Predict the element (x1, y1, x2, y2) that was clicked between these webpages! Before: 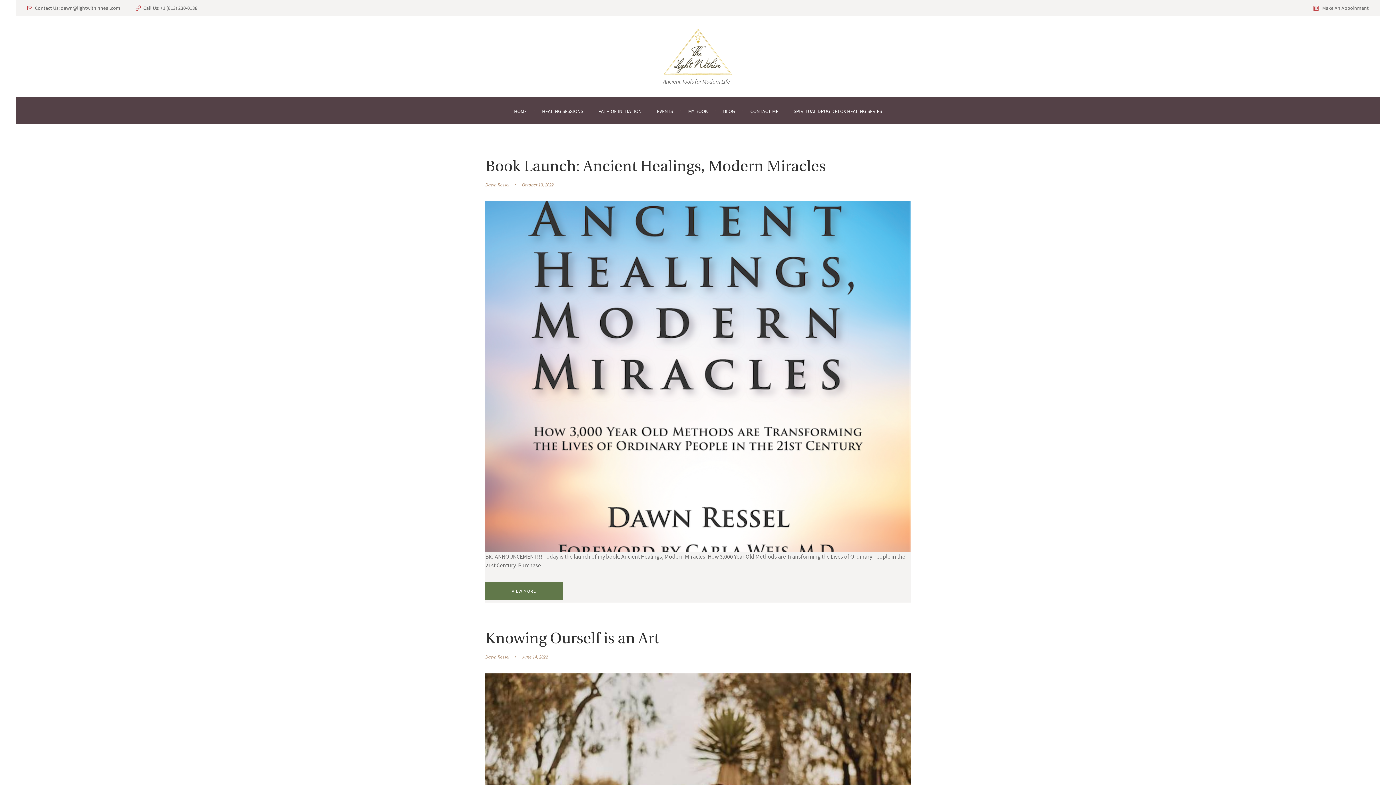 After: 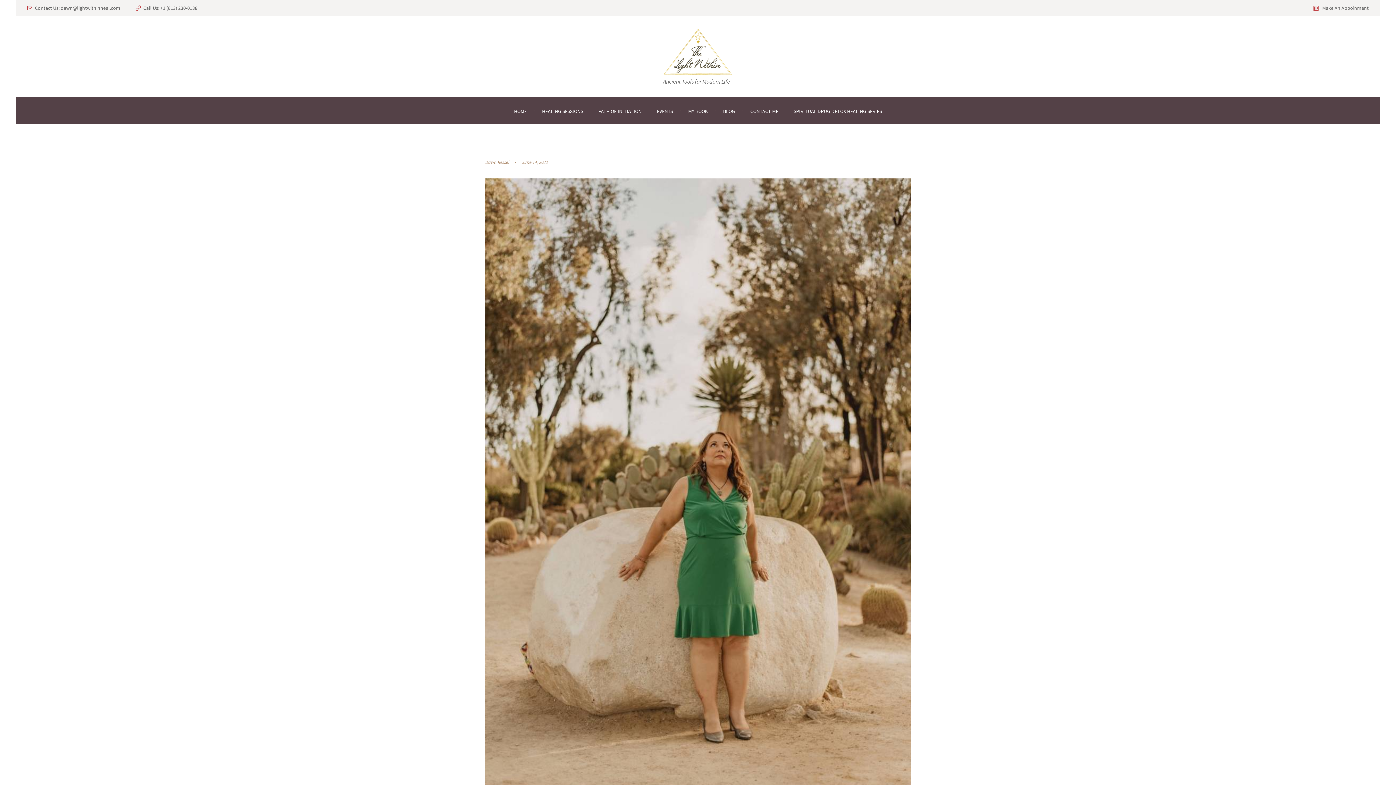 Action: bbox: (522, 654, 547, 660) label: June 14, 2022